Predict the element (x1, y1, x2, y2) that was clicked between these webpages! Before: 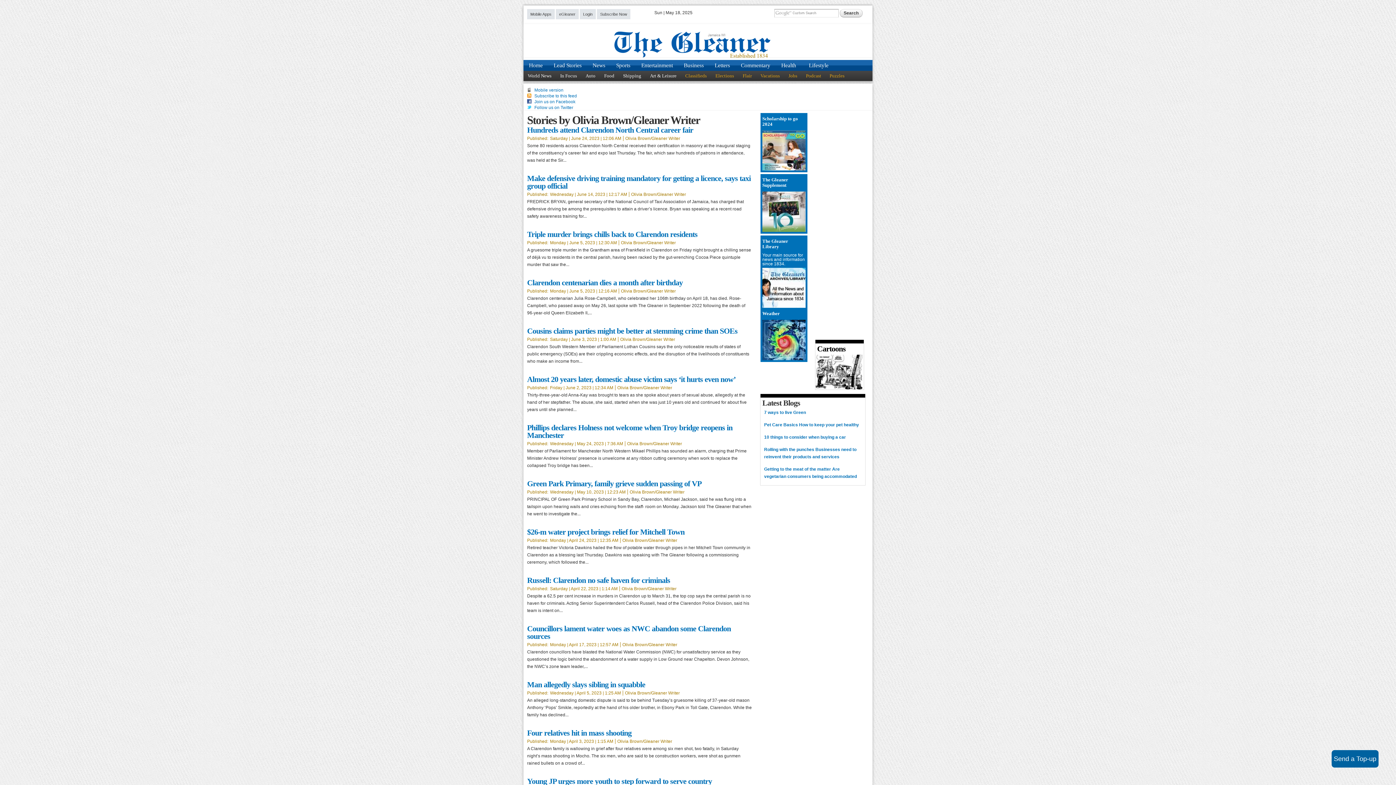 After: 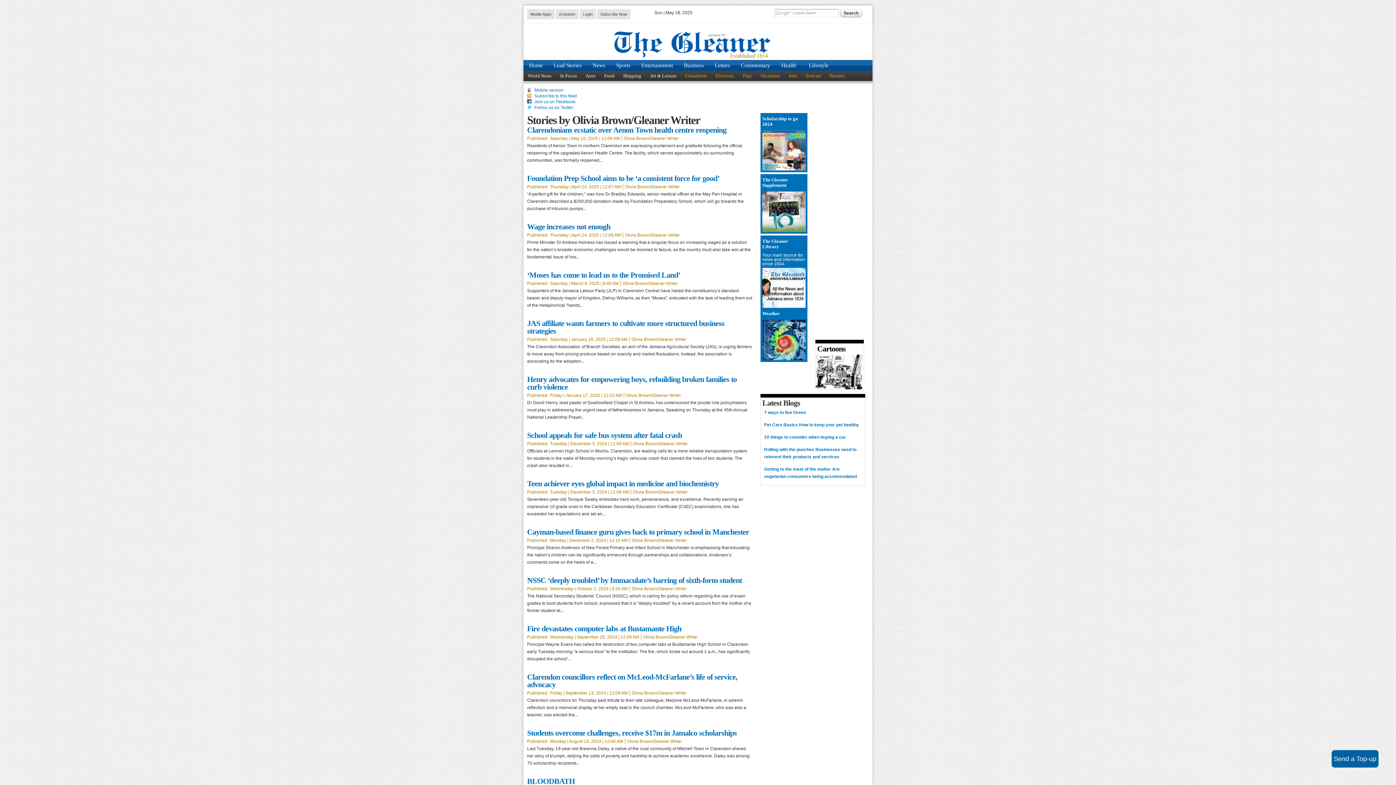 Action: label: Olivia Brown/Gleaner Writer bbox: (618, 288, 676, 293)